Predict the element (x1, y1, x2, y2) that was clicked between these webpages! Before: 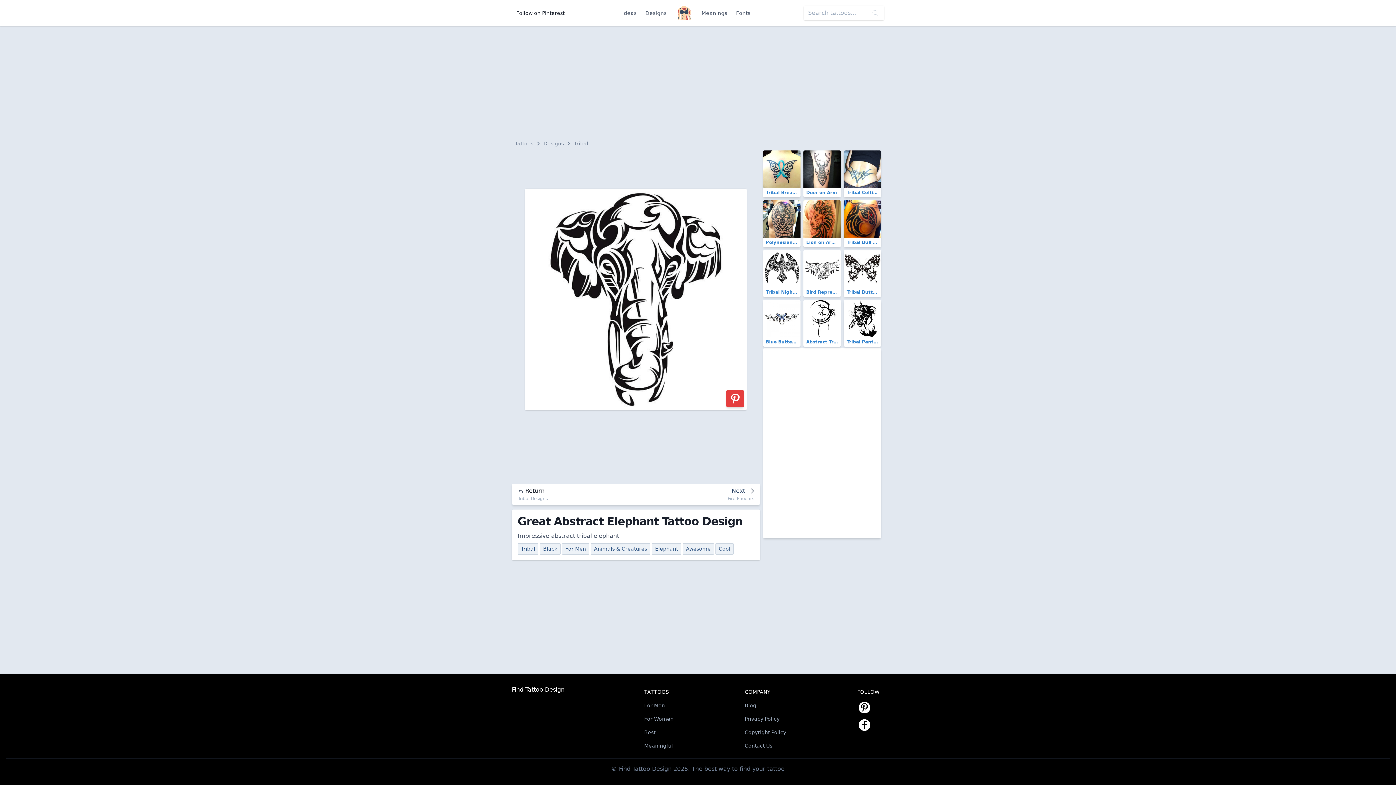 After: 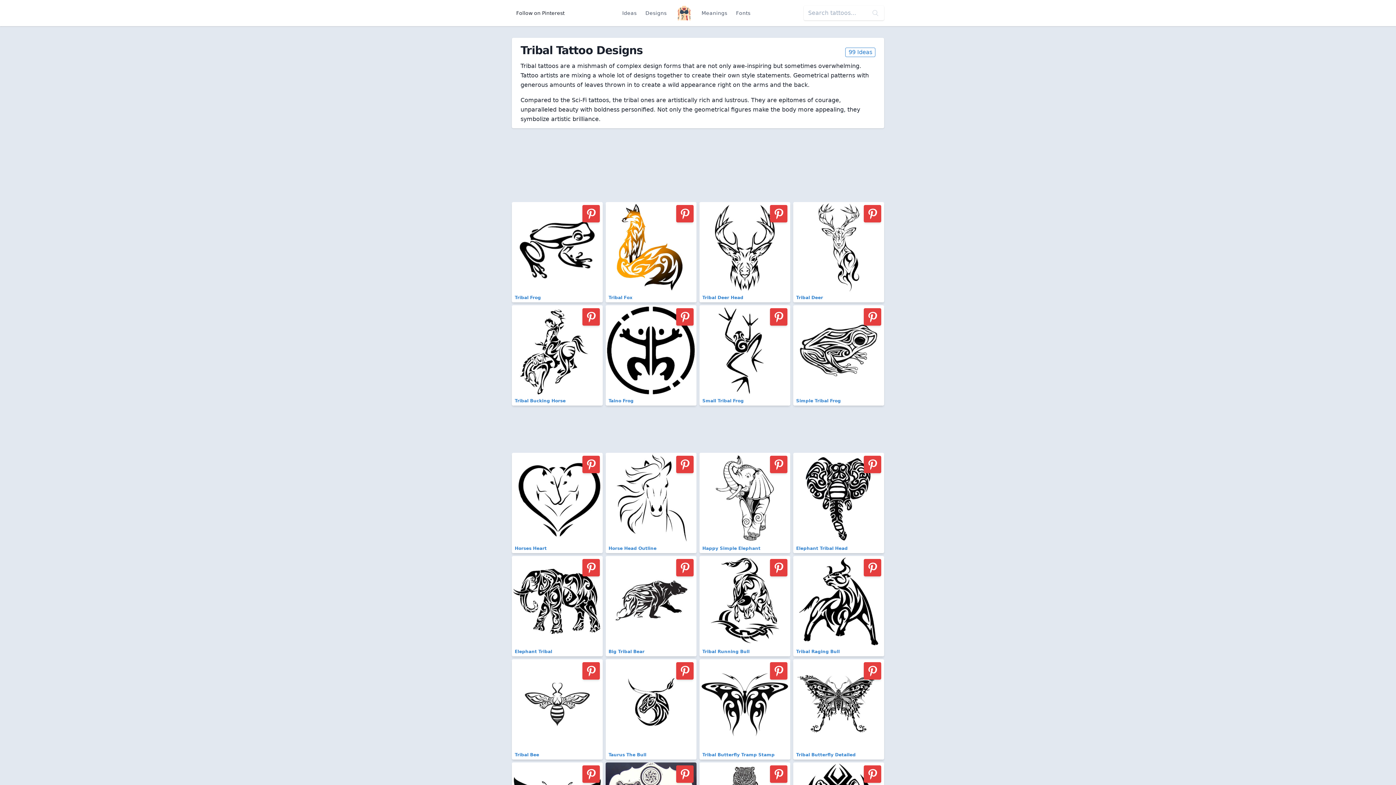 Action: bbox: (512, 483, 636, 505) label: Return
Tribal Designs